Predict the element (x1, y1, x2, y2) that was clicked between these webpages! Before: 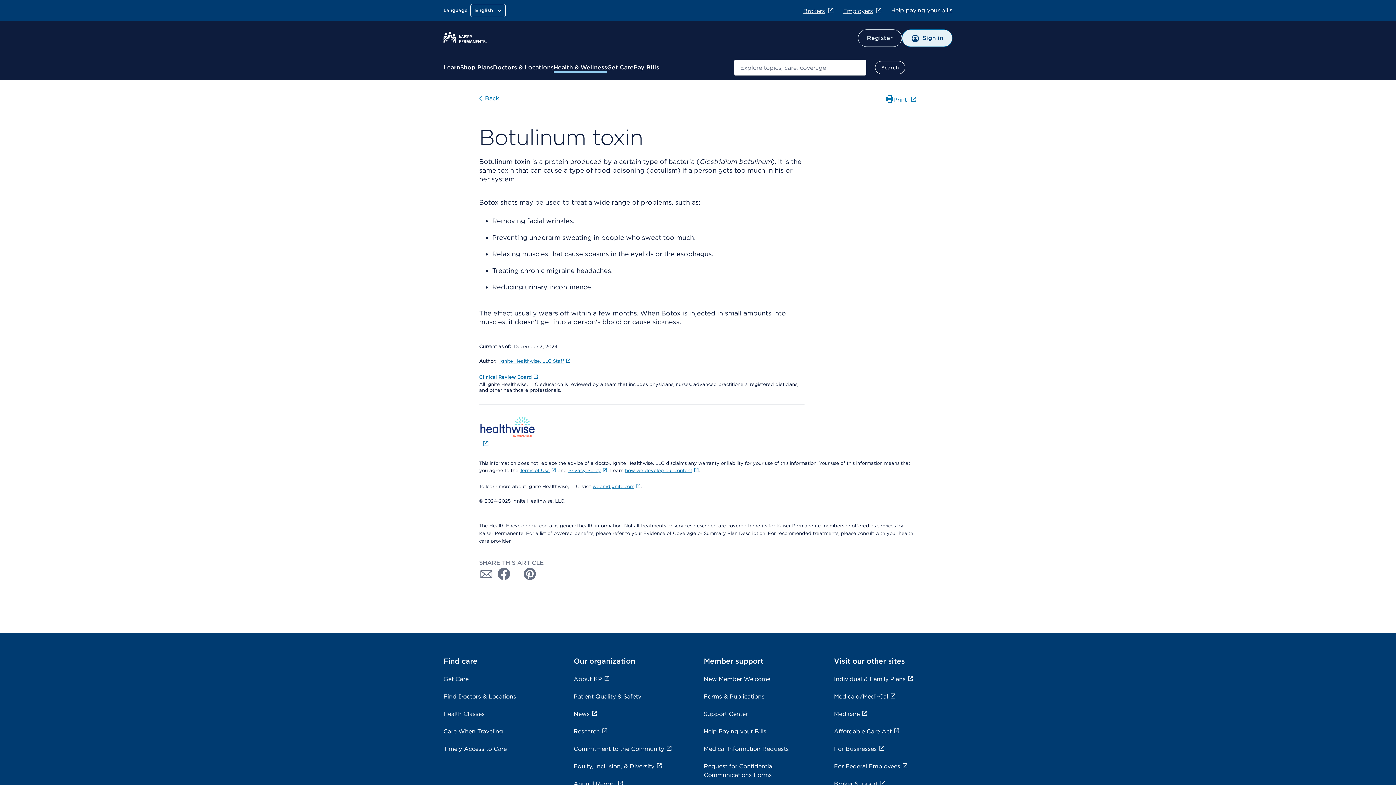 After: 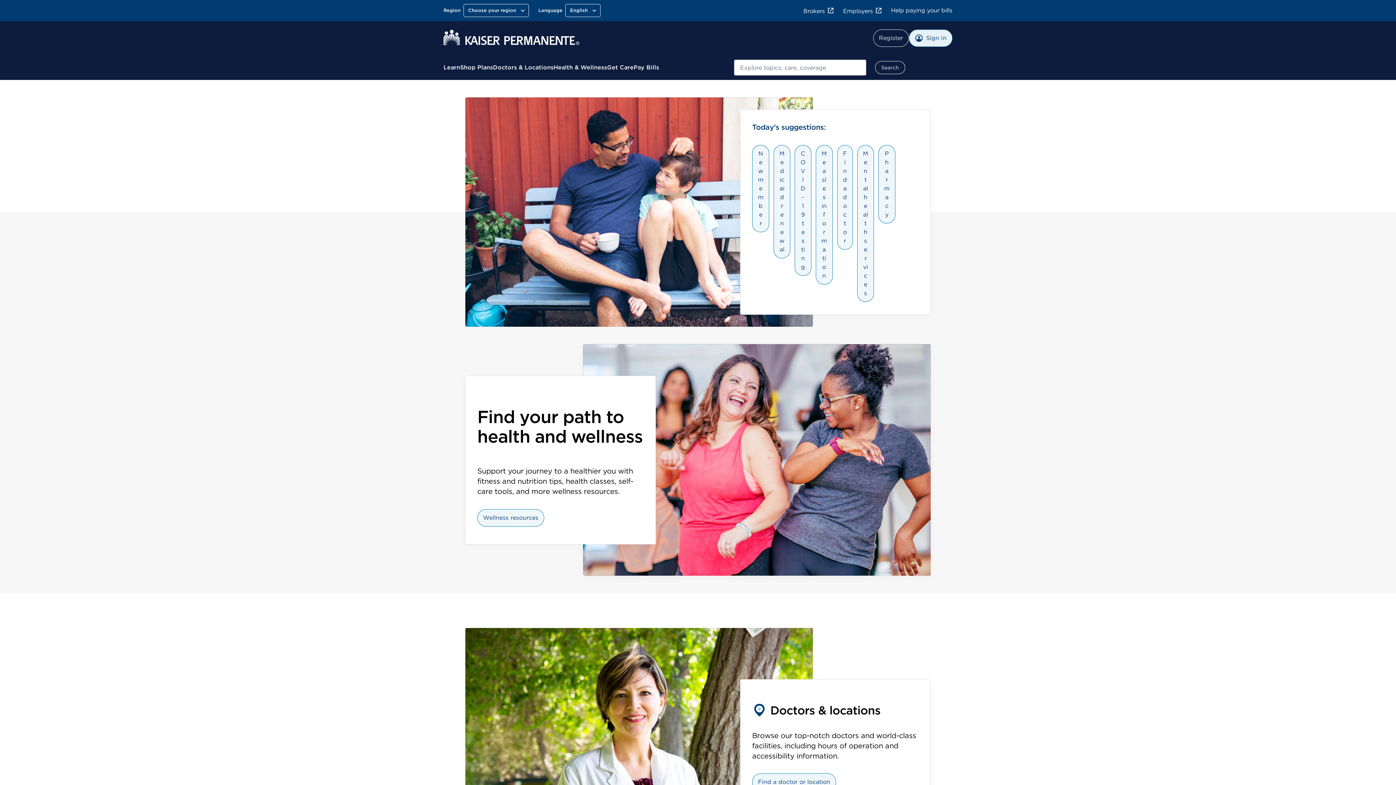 Action: bbox: (443, 37, 487, 44)